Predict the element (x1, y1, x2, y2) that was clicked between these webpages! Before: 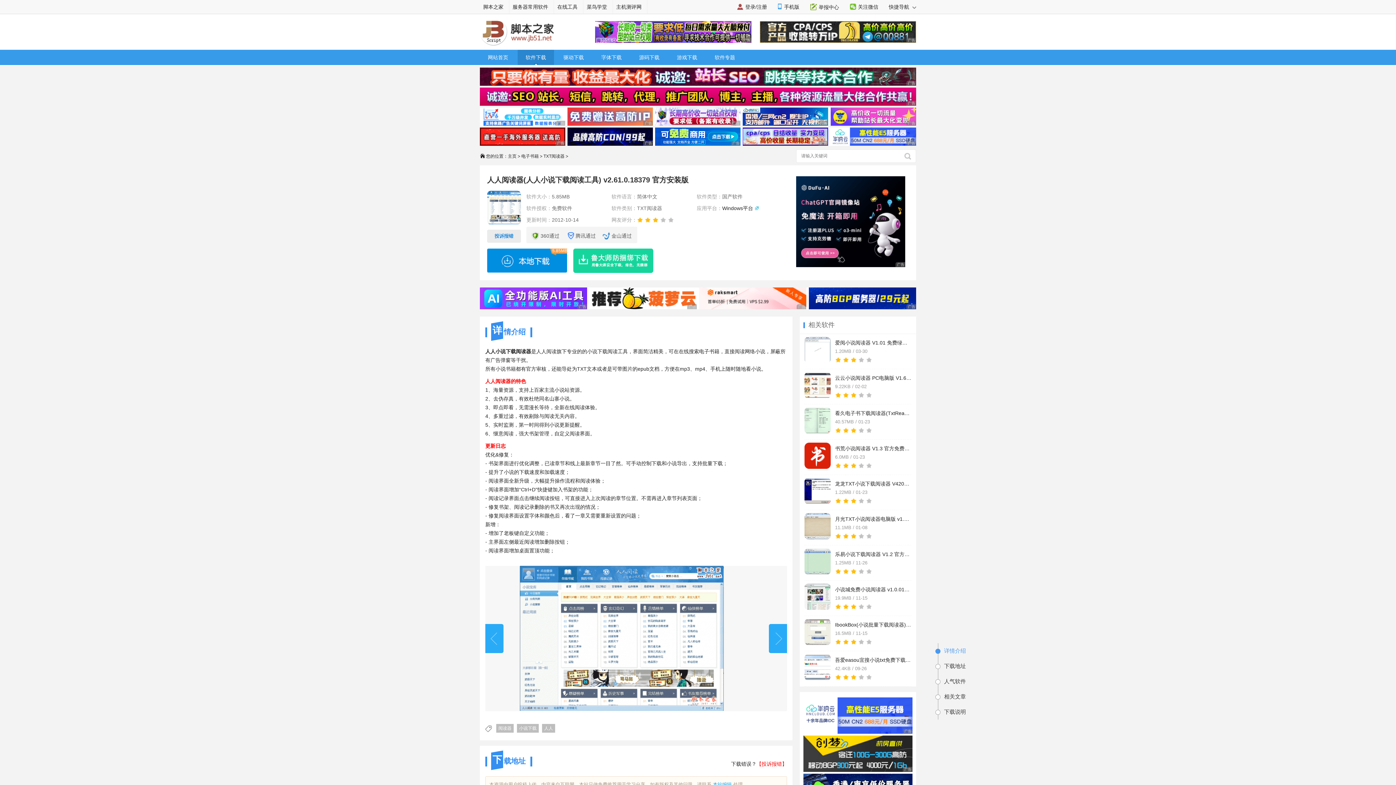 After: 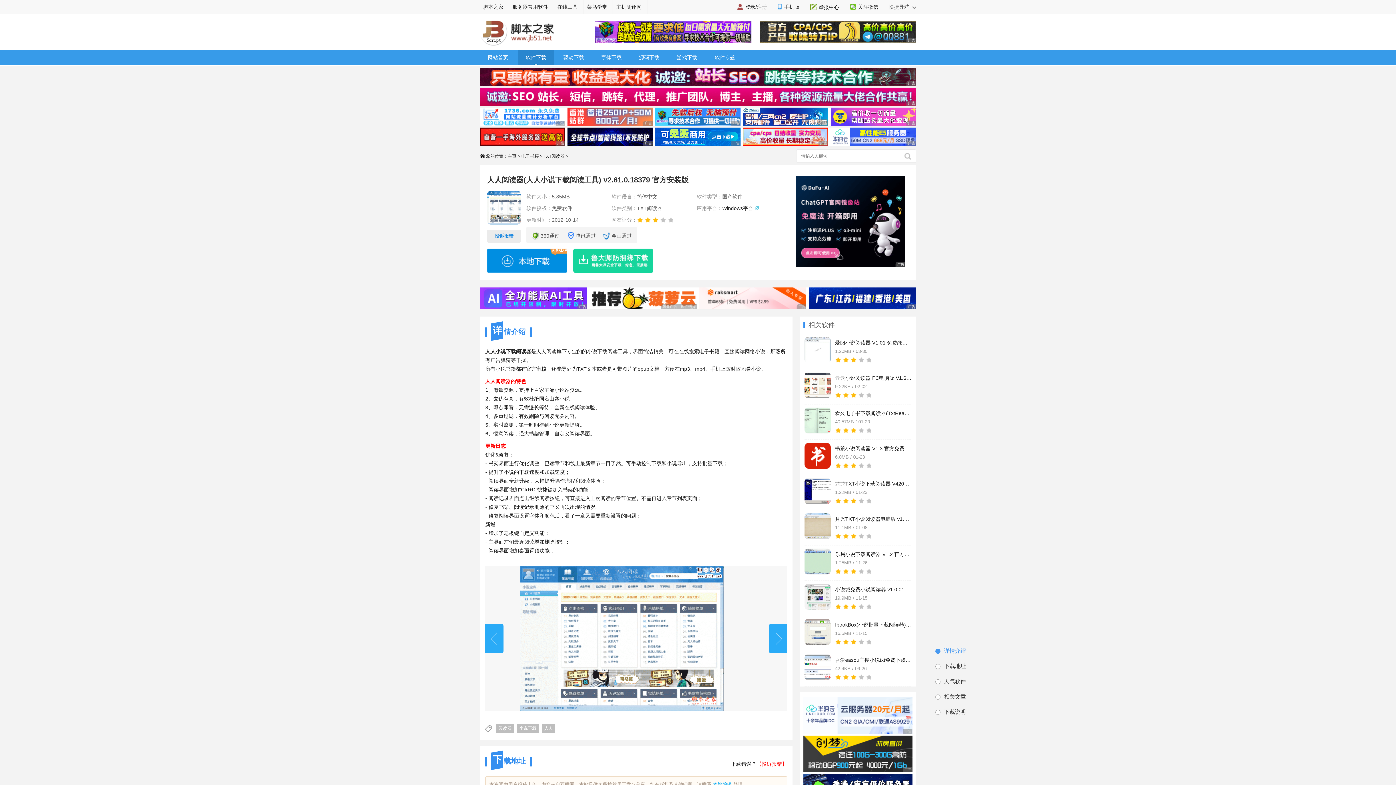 Action: label: 广告　商业广告，理性选择 bbox: (589, 287, 697, 309)